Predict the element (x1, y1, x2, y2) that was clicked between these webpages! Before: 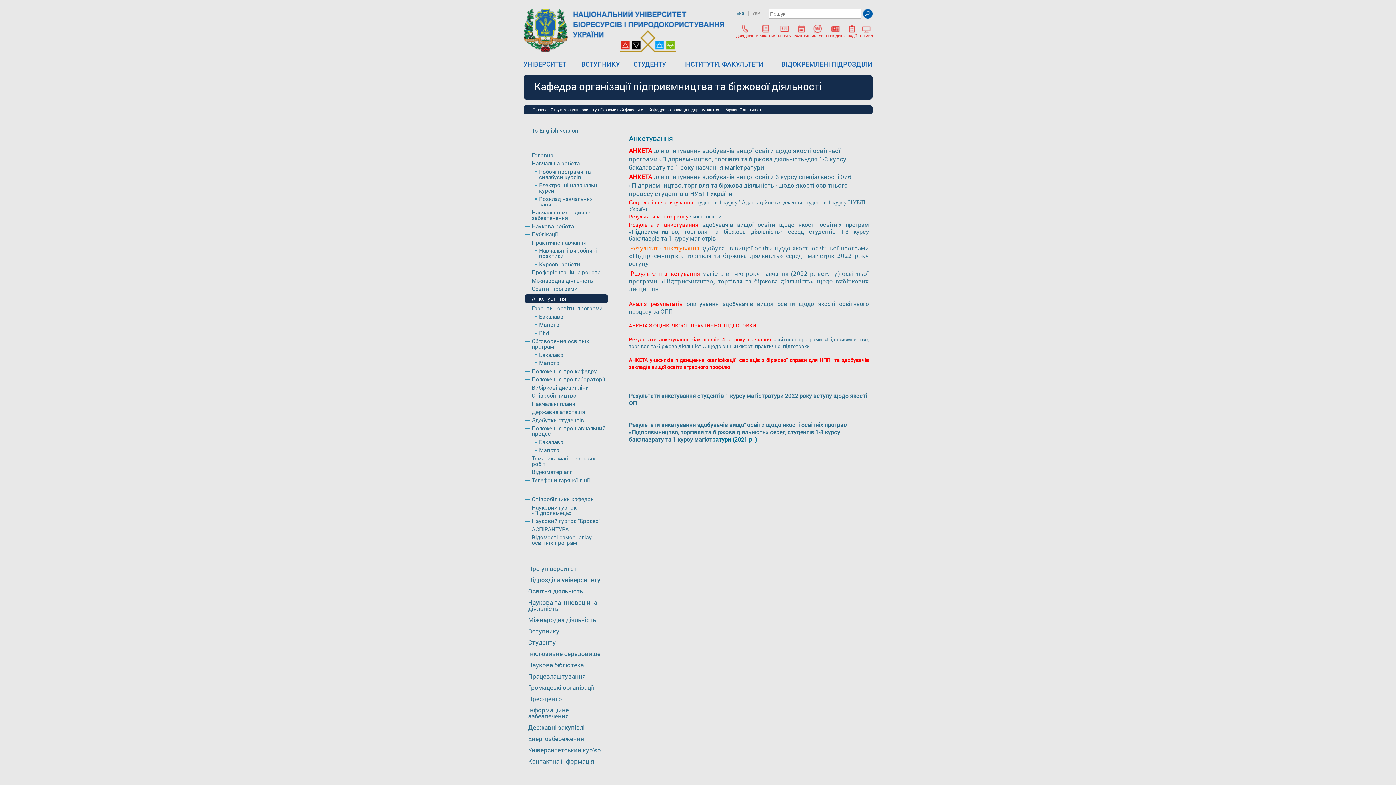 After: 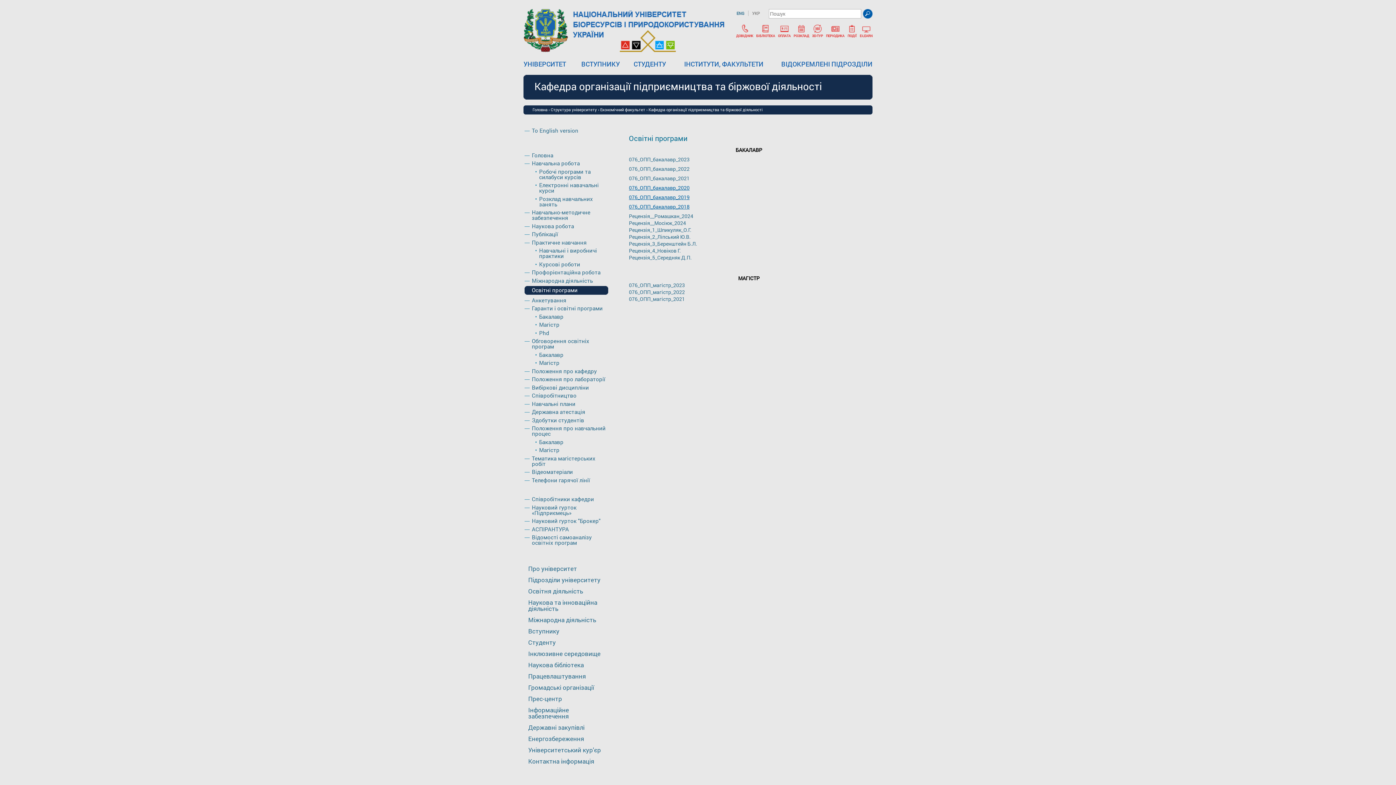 Action: label: Освітні програми bbox: (524, 286, 608, 291)